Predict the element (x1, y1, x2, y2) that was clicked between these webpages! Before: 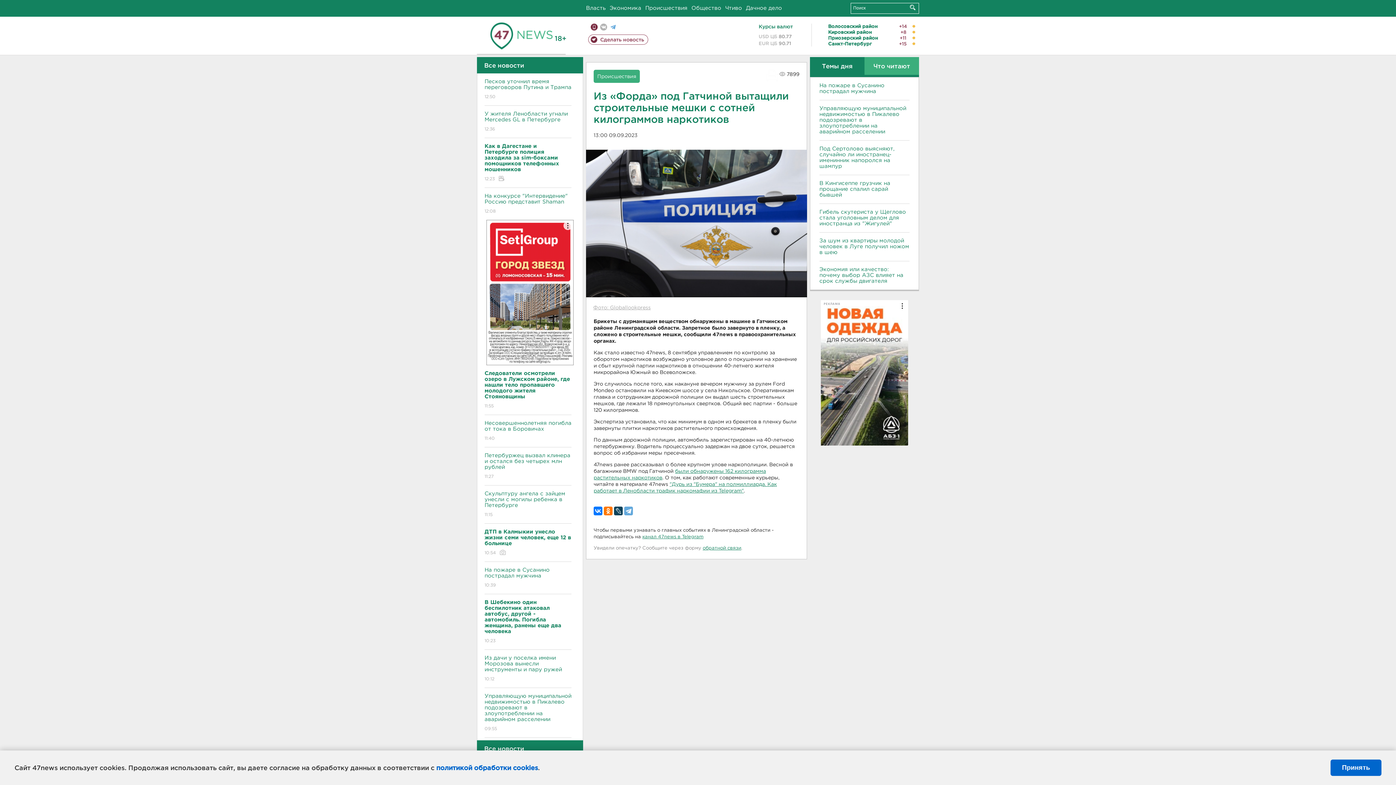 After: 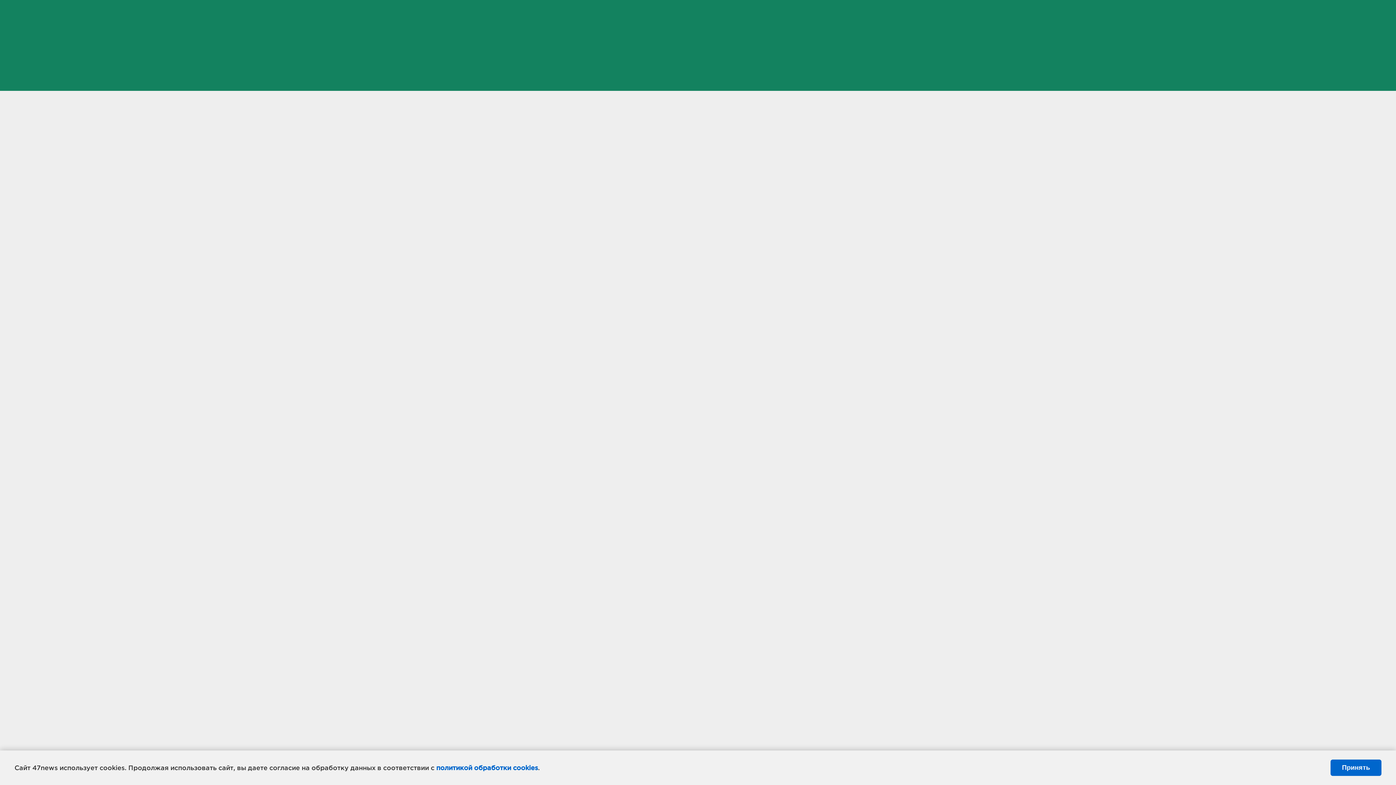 Action: label: Чтиво bbox: (725, 5, 742, 10)